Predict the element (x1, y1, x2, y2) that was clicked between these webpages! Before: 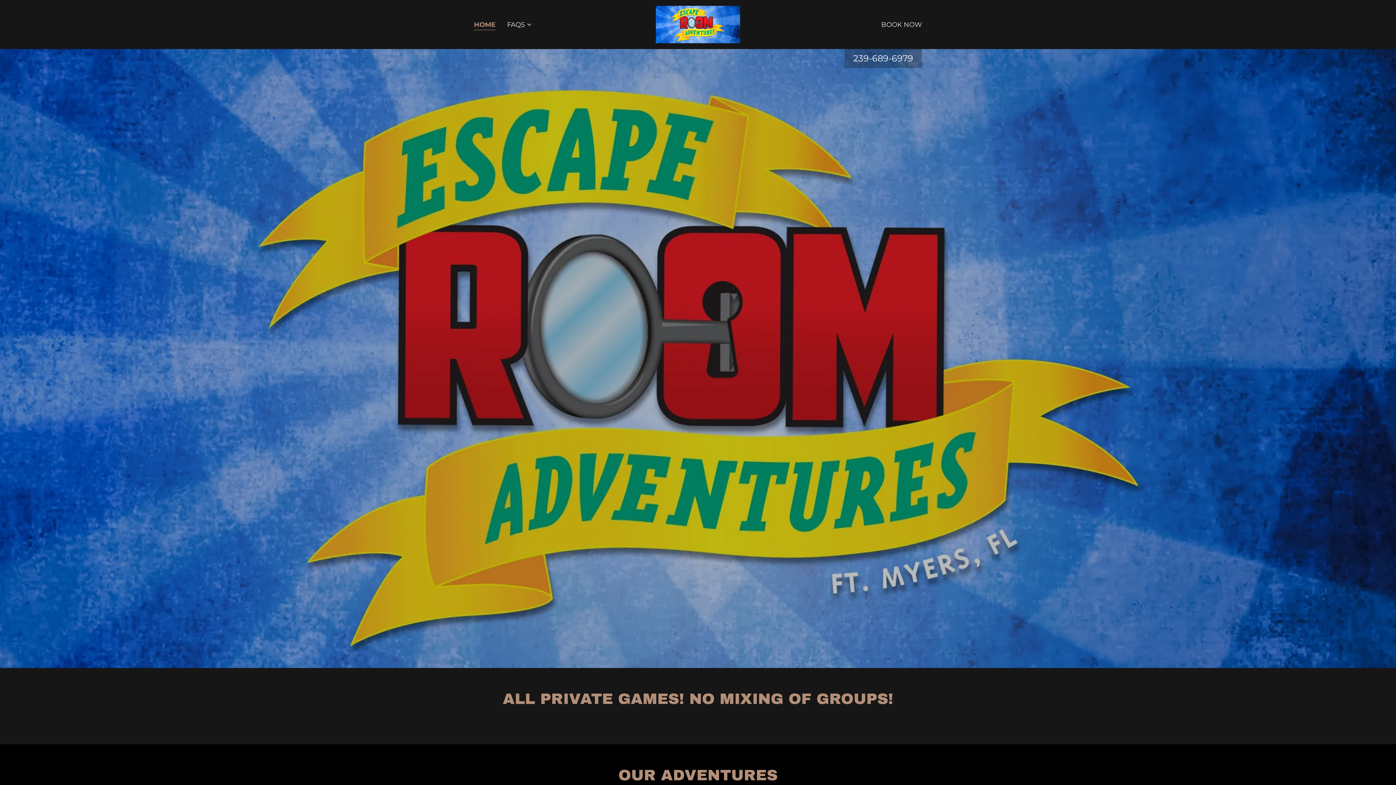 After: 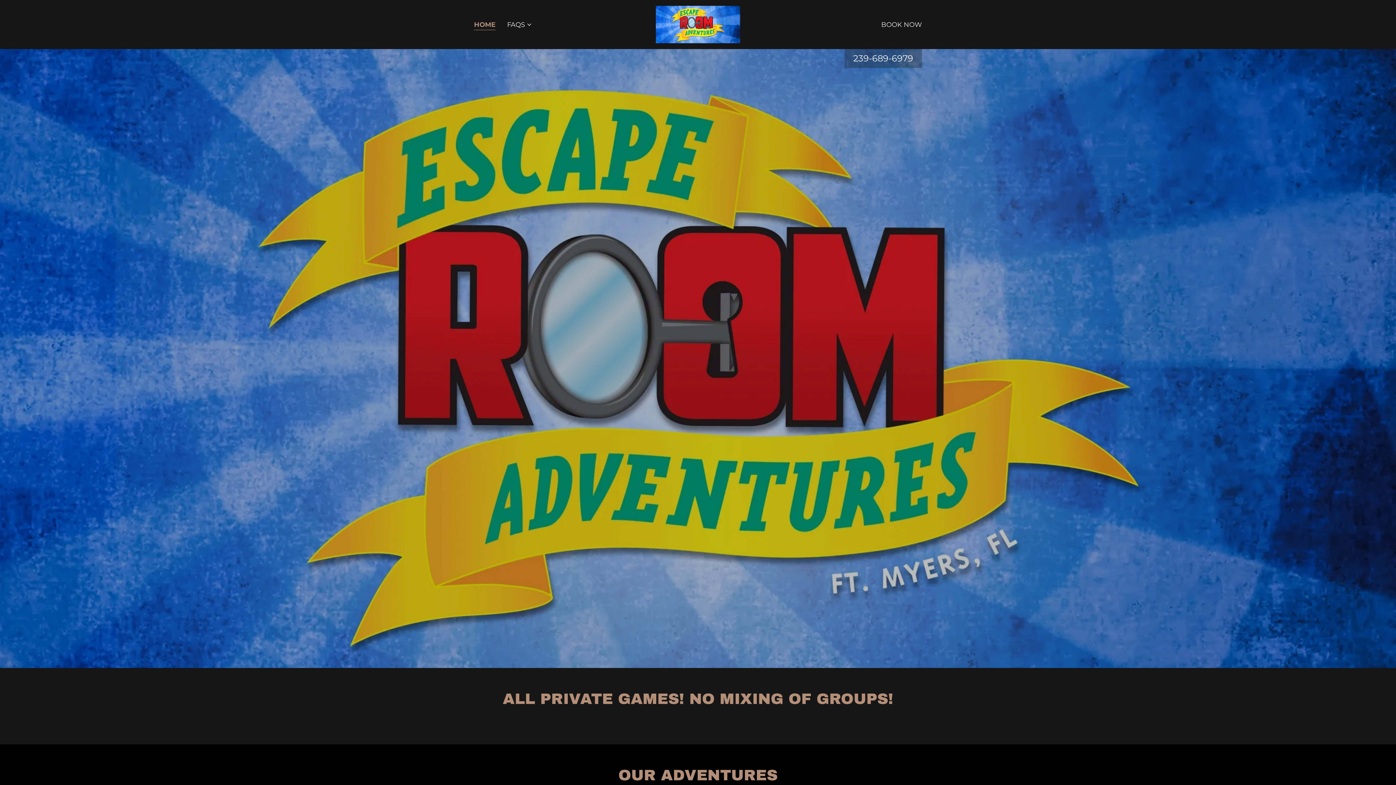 Action: bbox: (655, 20, 740, 28)